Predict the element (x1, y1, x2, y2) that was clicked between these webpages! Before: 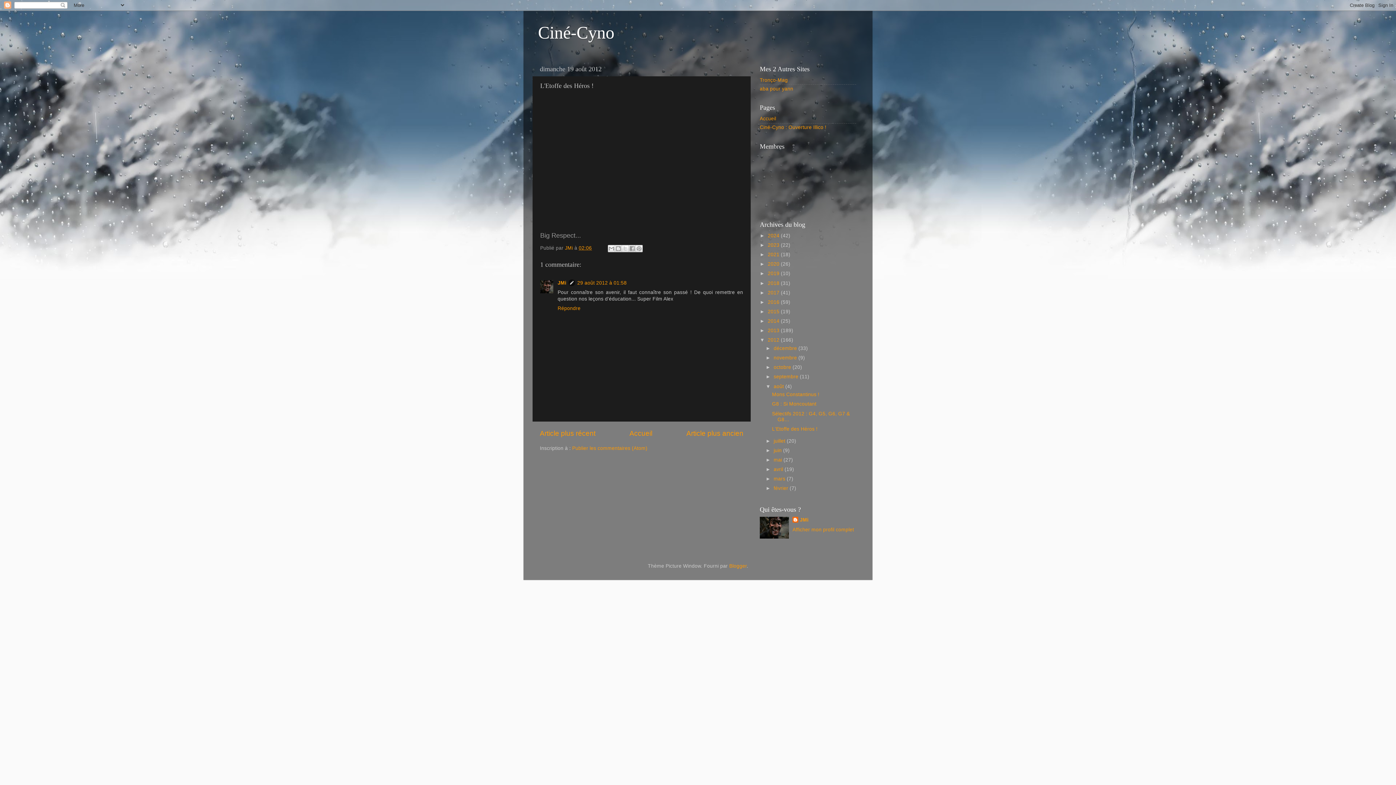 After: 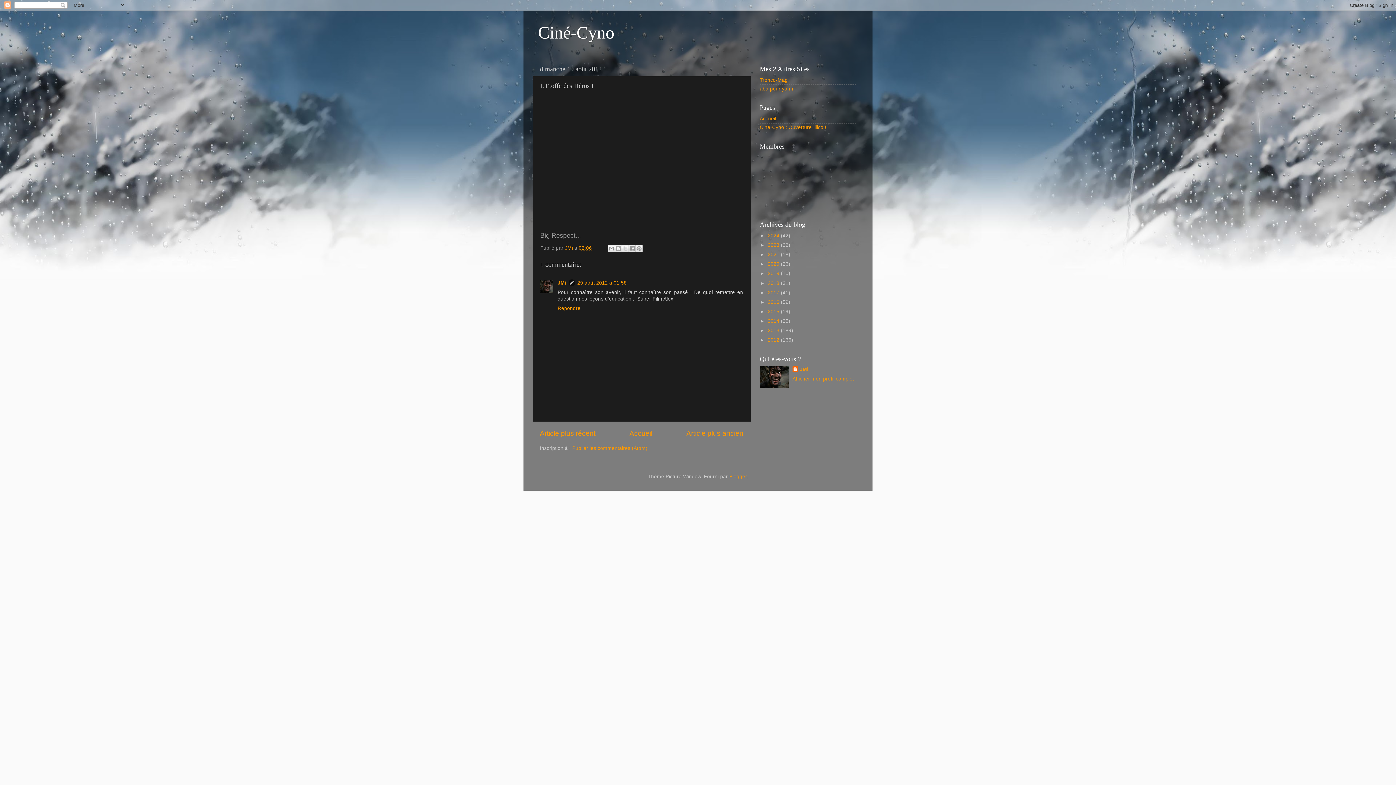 Action: label: ▼   bbox: (760, 337, 768, 343)